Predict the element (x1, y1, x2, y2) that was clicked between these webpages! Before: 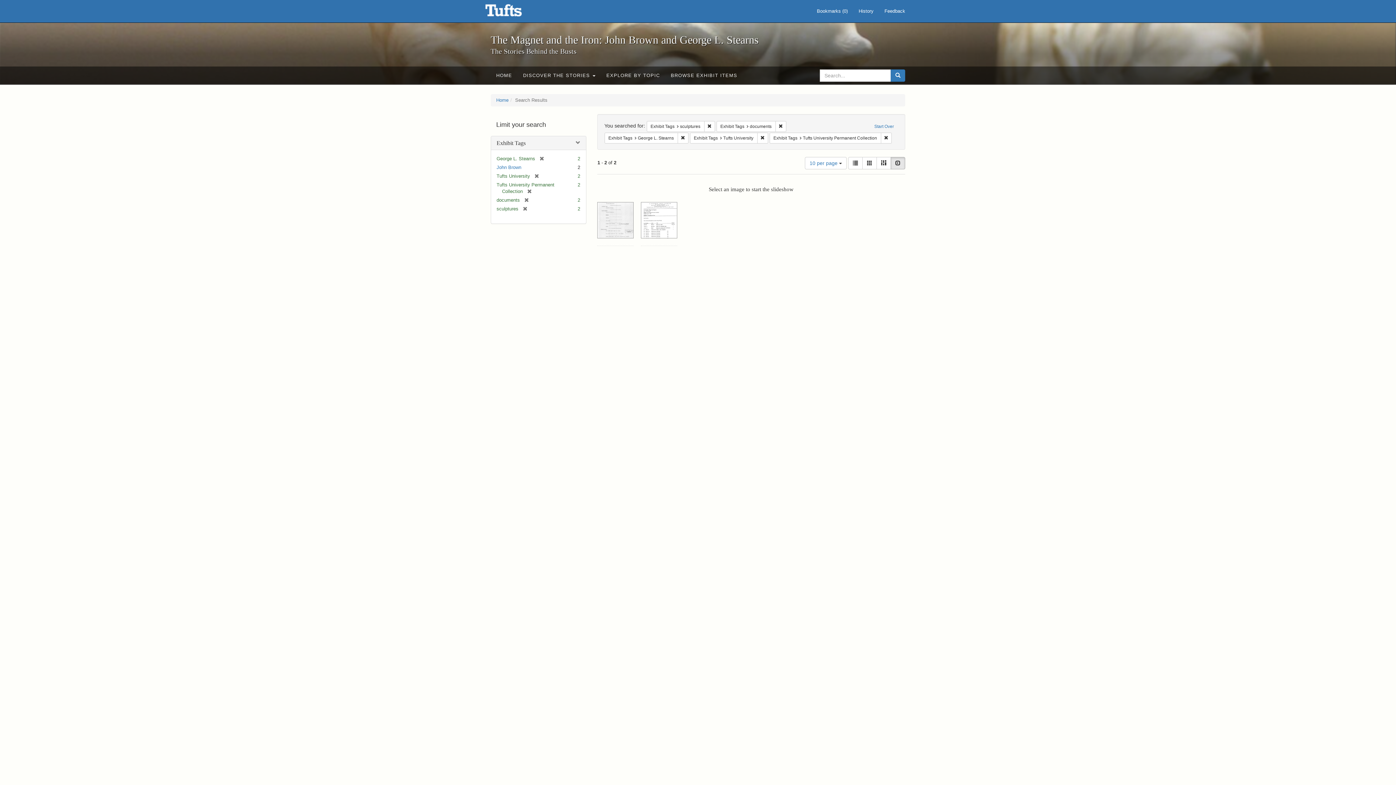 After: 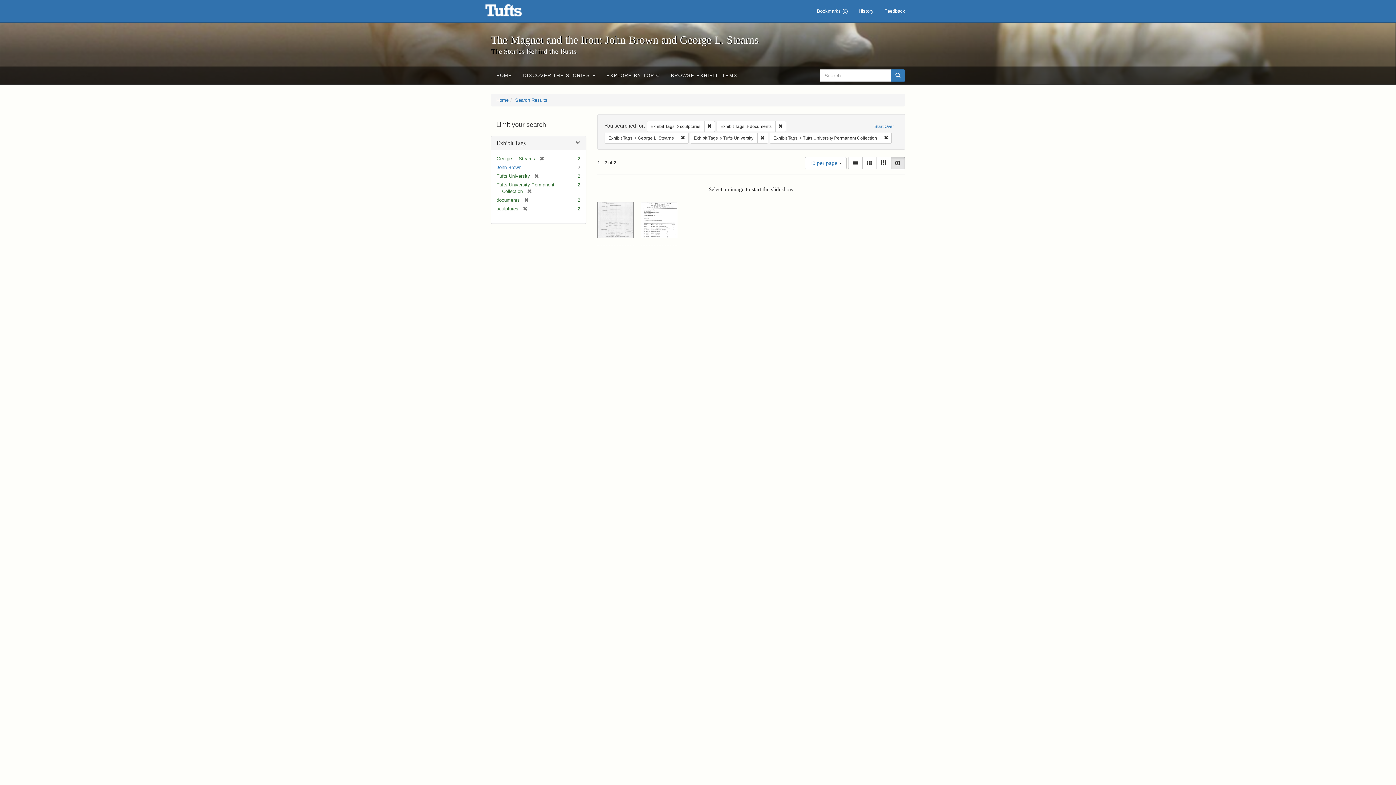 Action: label: Search bbox: (890, 69, 905, 81)